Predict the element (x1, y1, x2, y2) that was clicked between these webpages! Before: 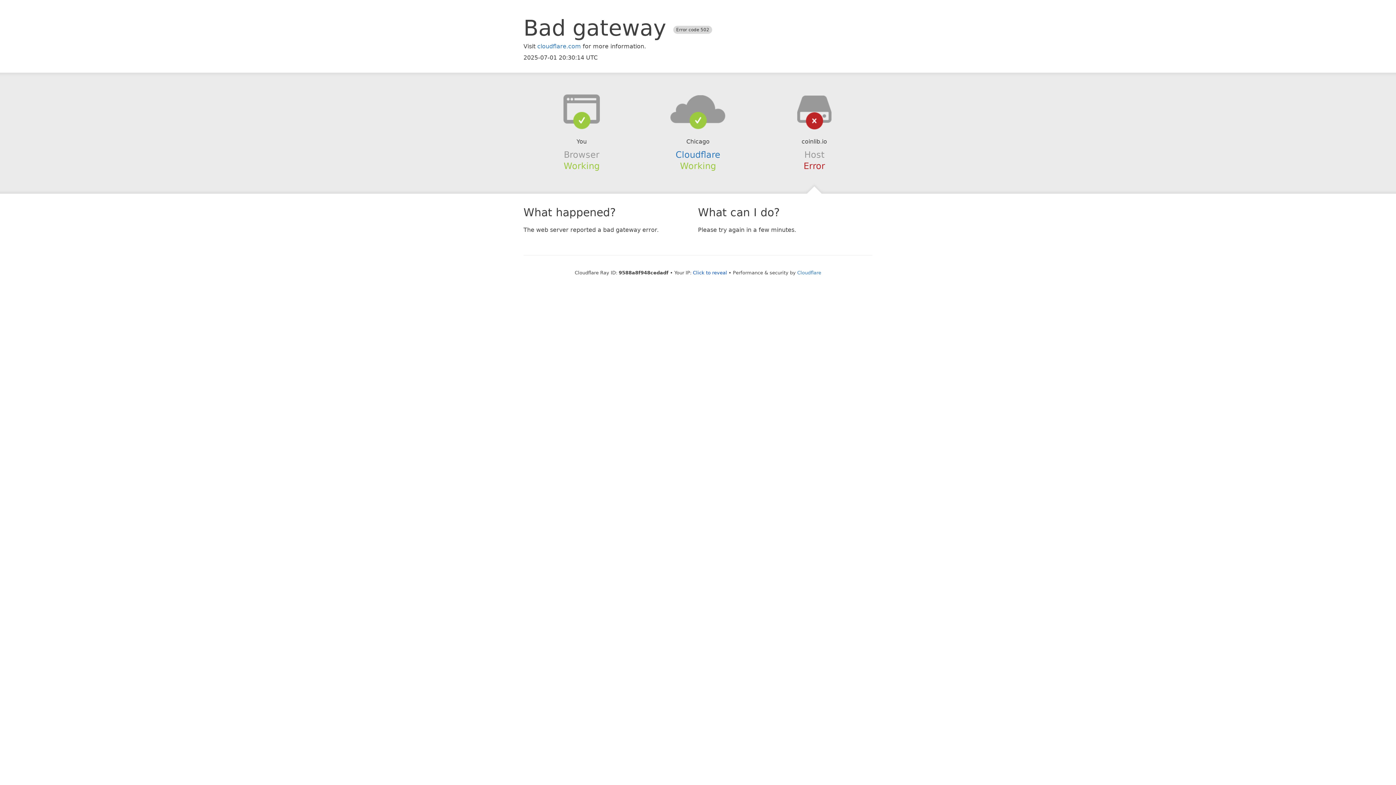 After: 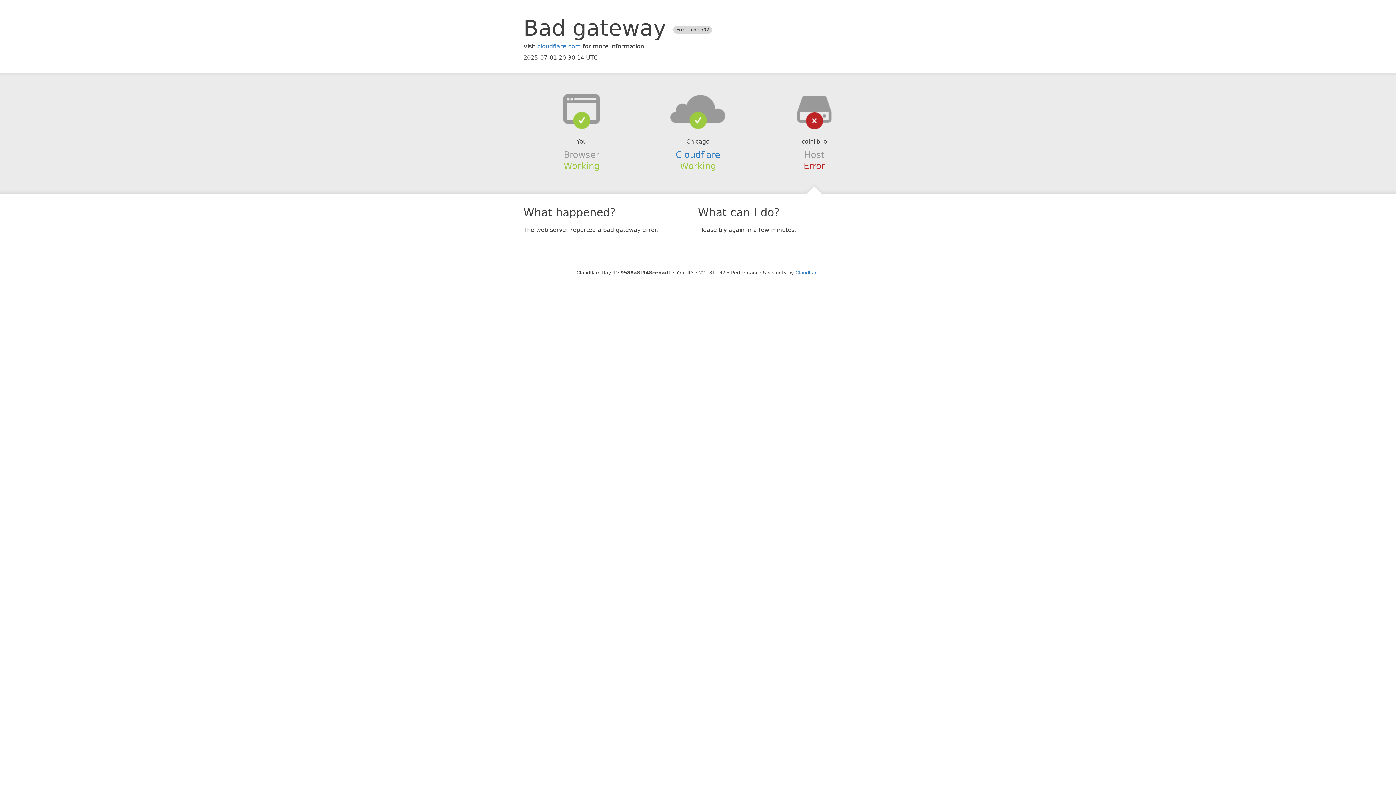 Action: bbox: (693, 270, 727, 275) label: Click to reveal